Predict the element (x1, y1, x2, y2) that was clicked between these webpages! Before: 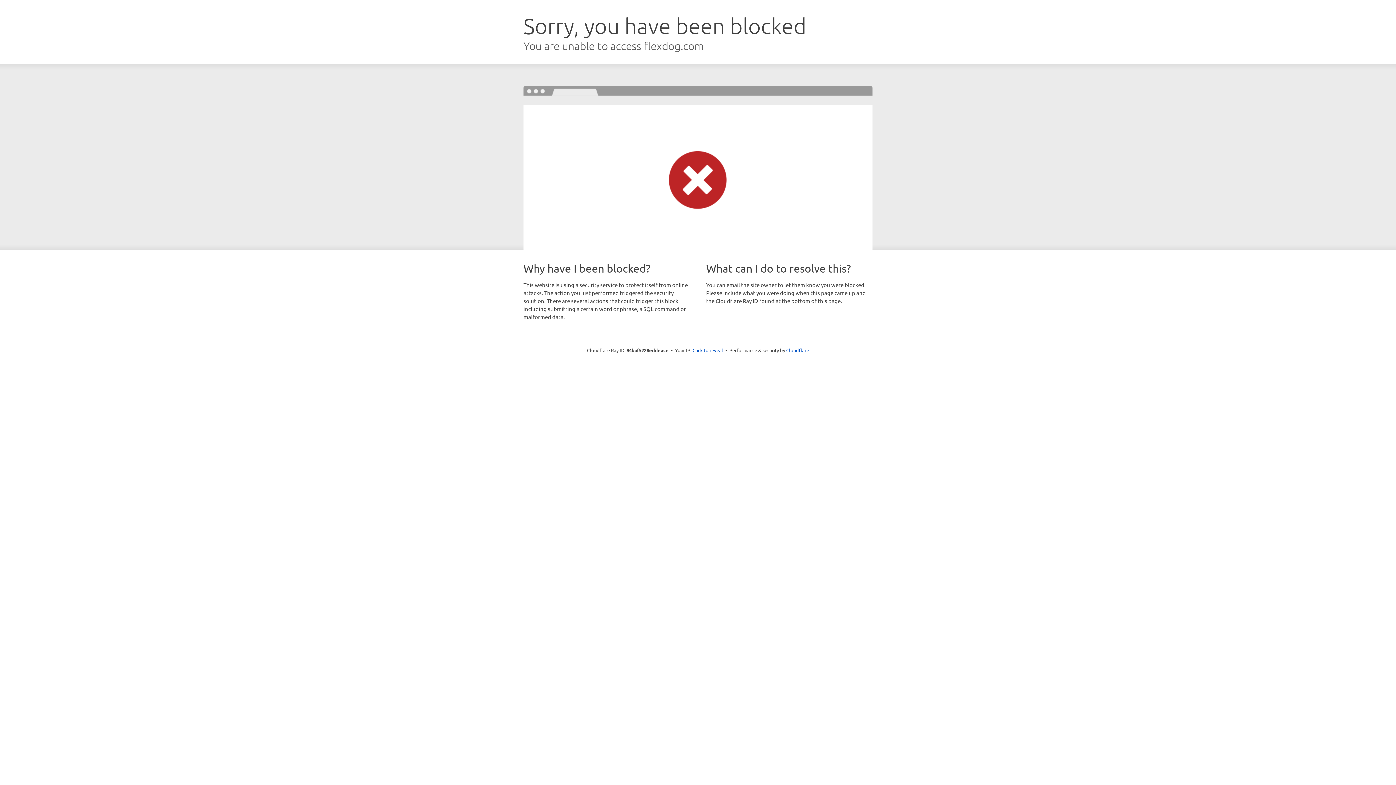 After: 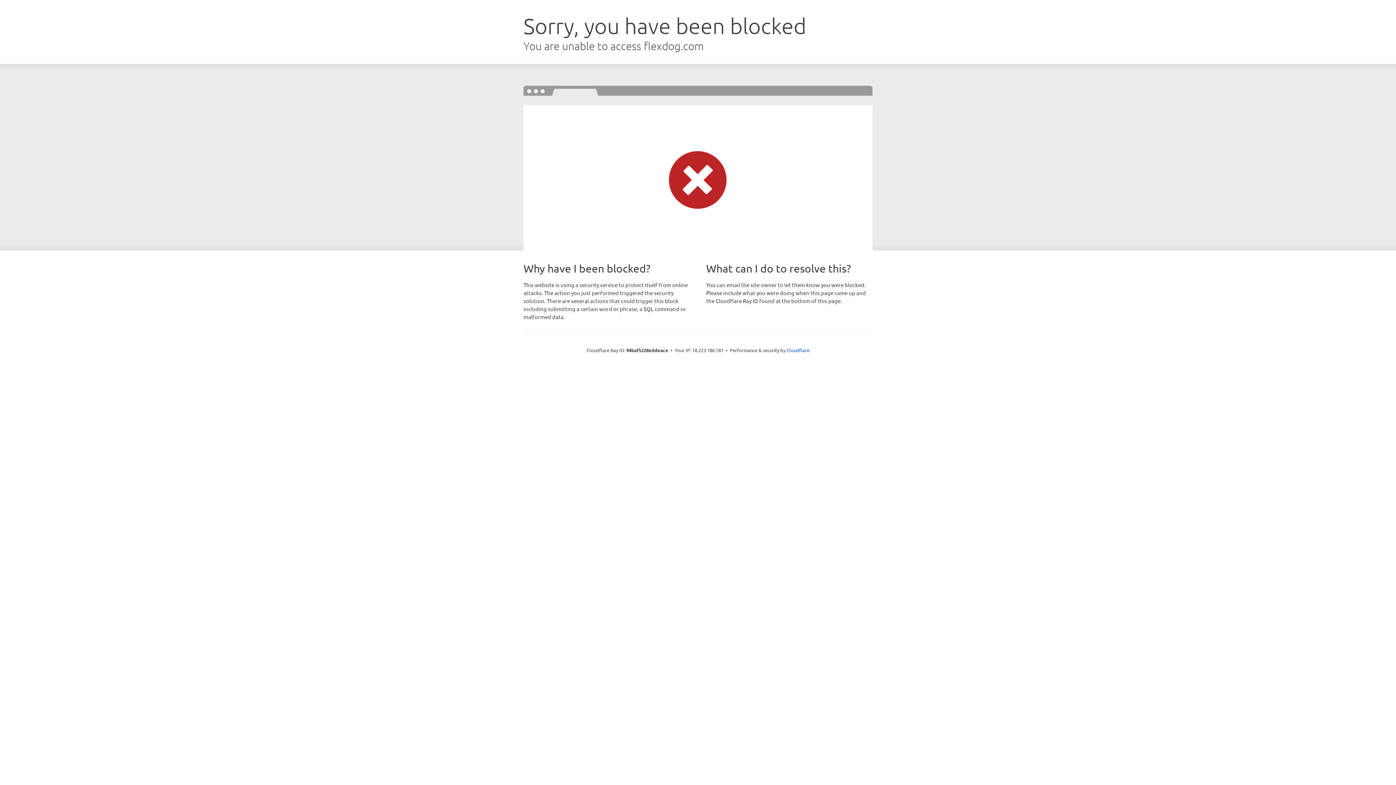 Action: label: Click to reveal bbox: (692, 346, 723, 353)